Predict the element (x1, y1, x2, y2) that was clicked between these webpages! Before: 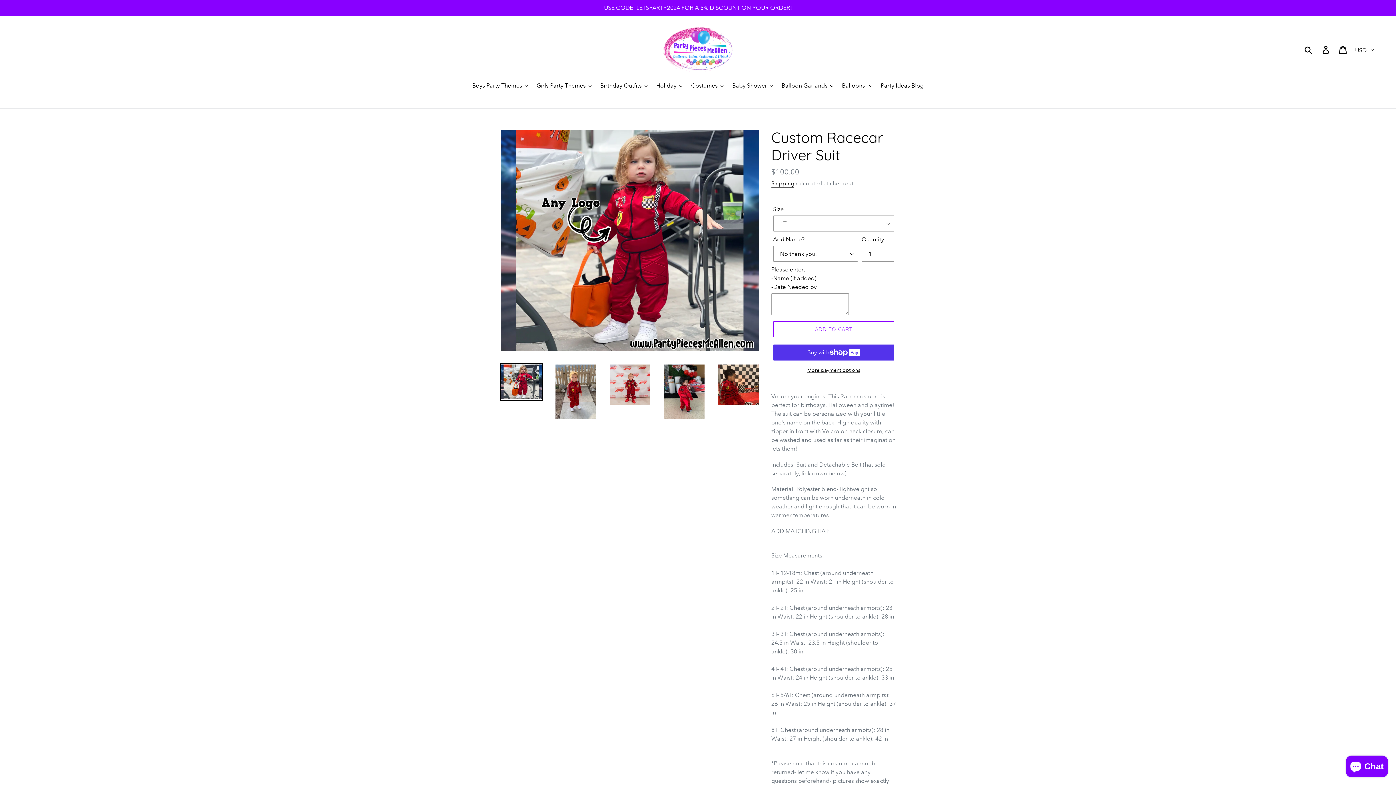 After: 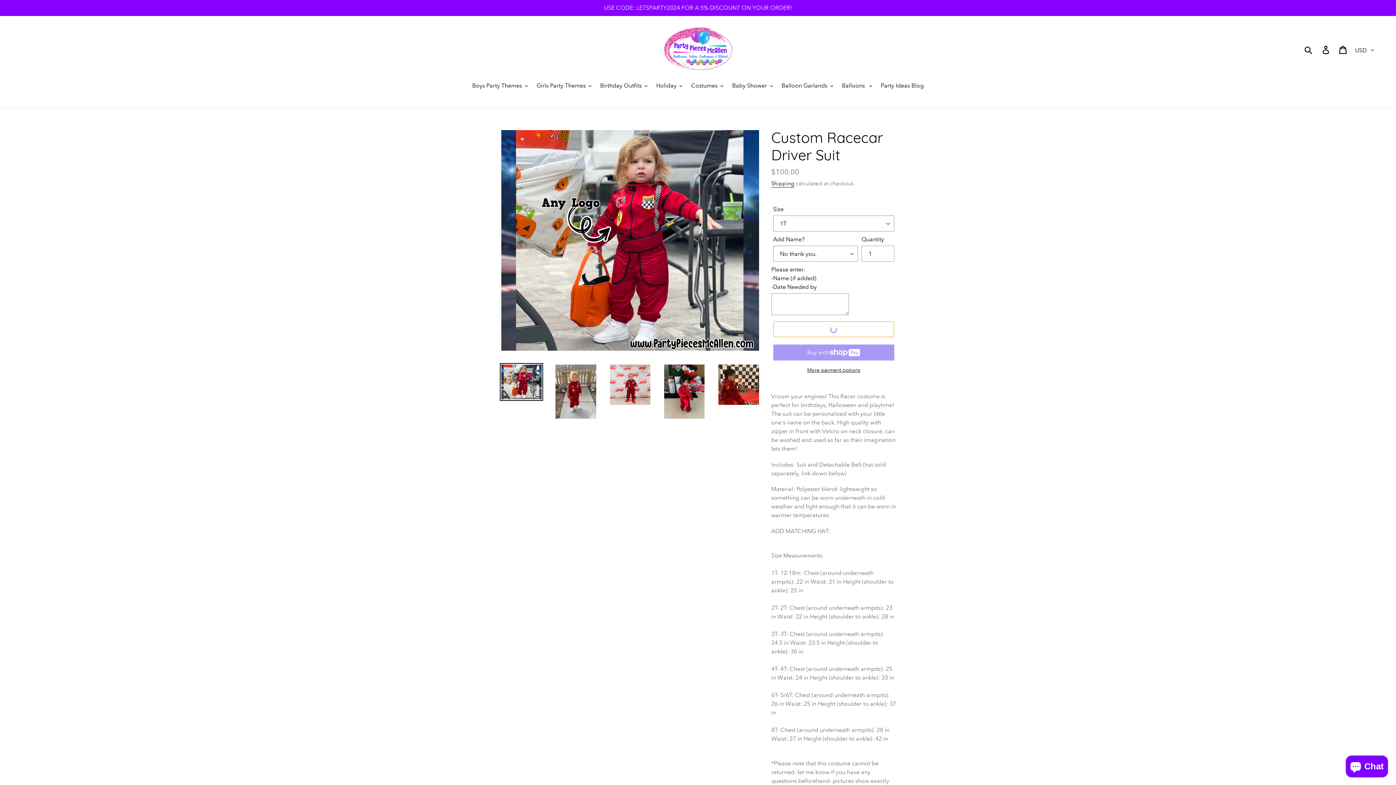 Action: bbox: (773, 321, 894, 337) label: Add to cart